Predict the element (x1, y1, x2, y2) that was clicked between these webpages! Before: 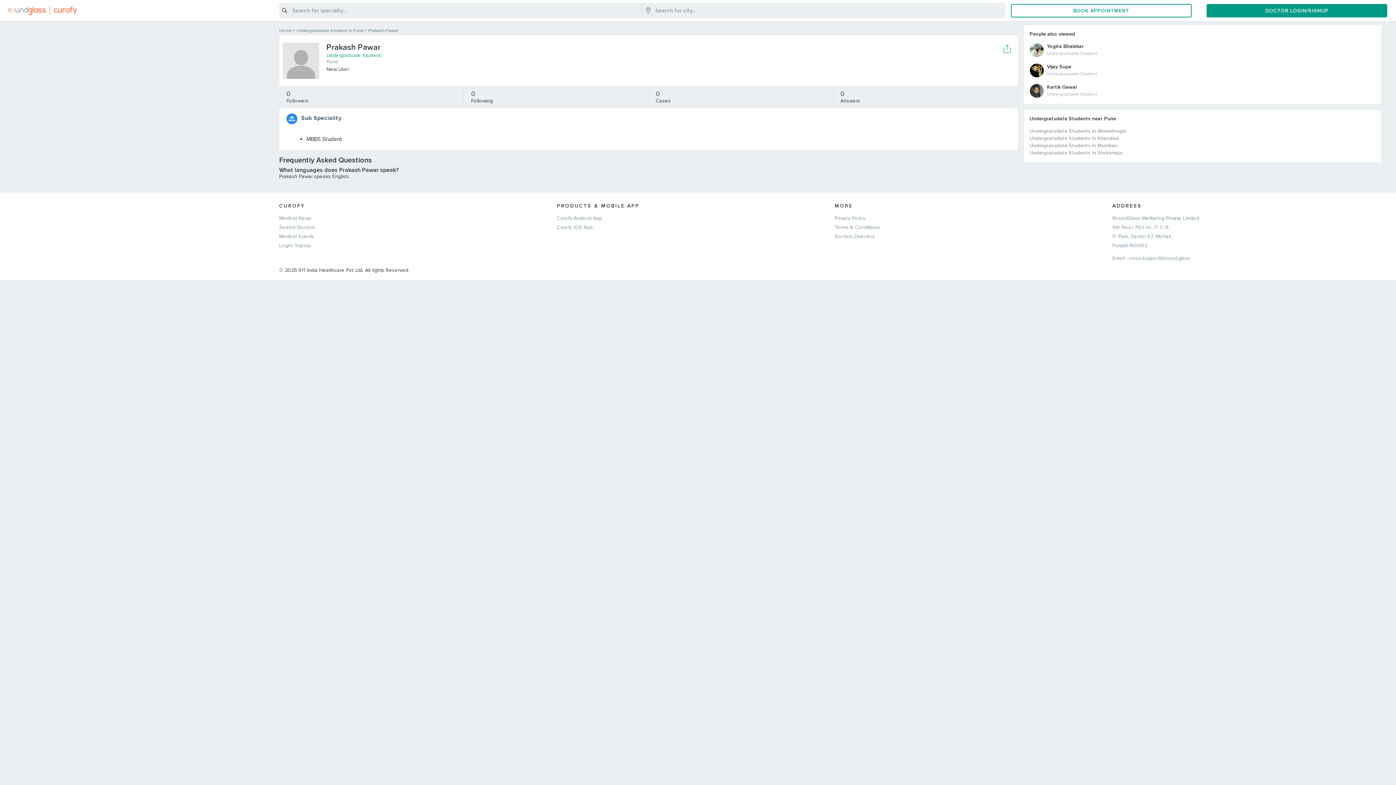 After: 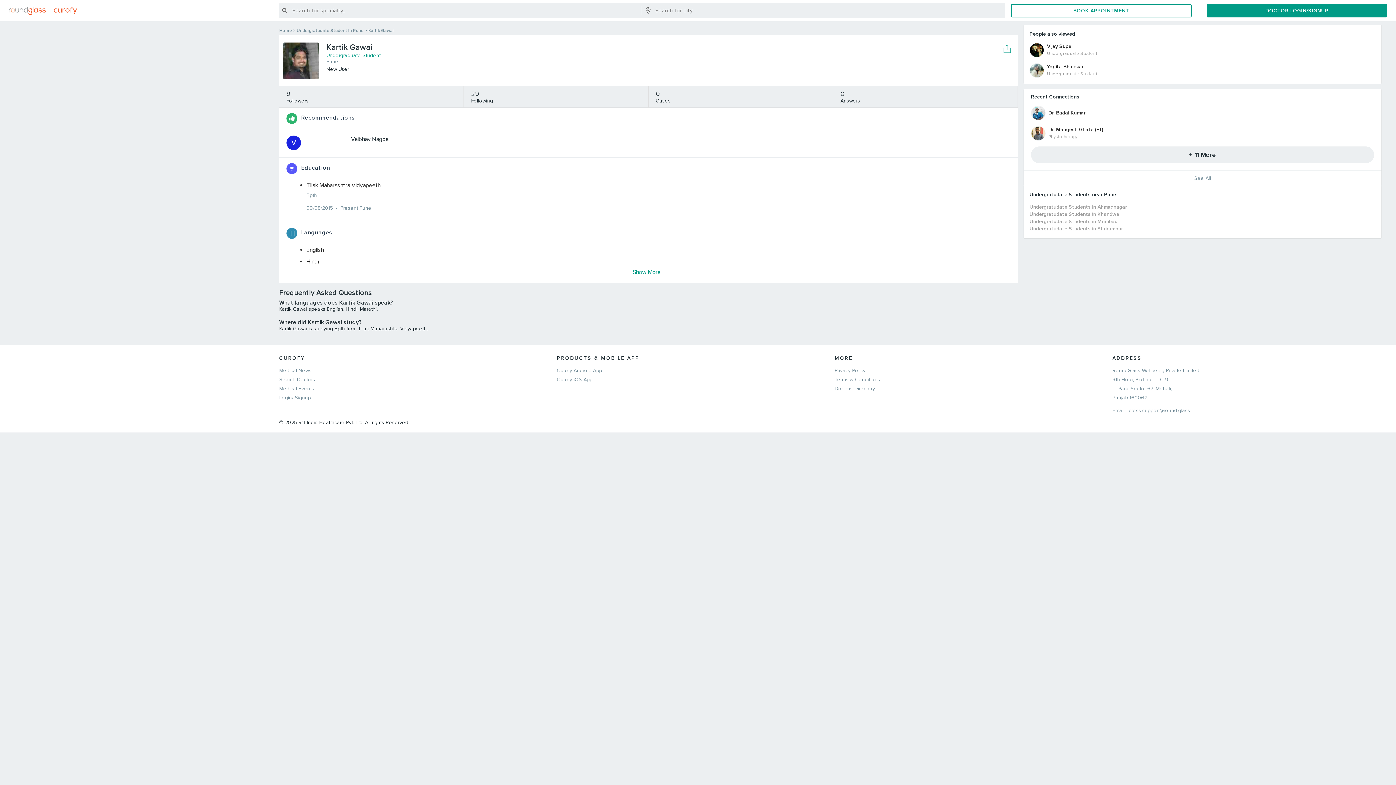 Action: bbox: (1029, 87, 1047, 93)